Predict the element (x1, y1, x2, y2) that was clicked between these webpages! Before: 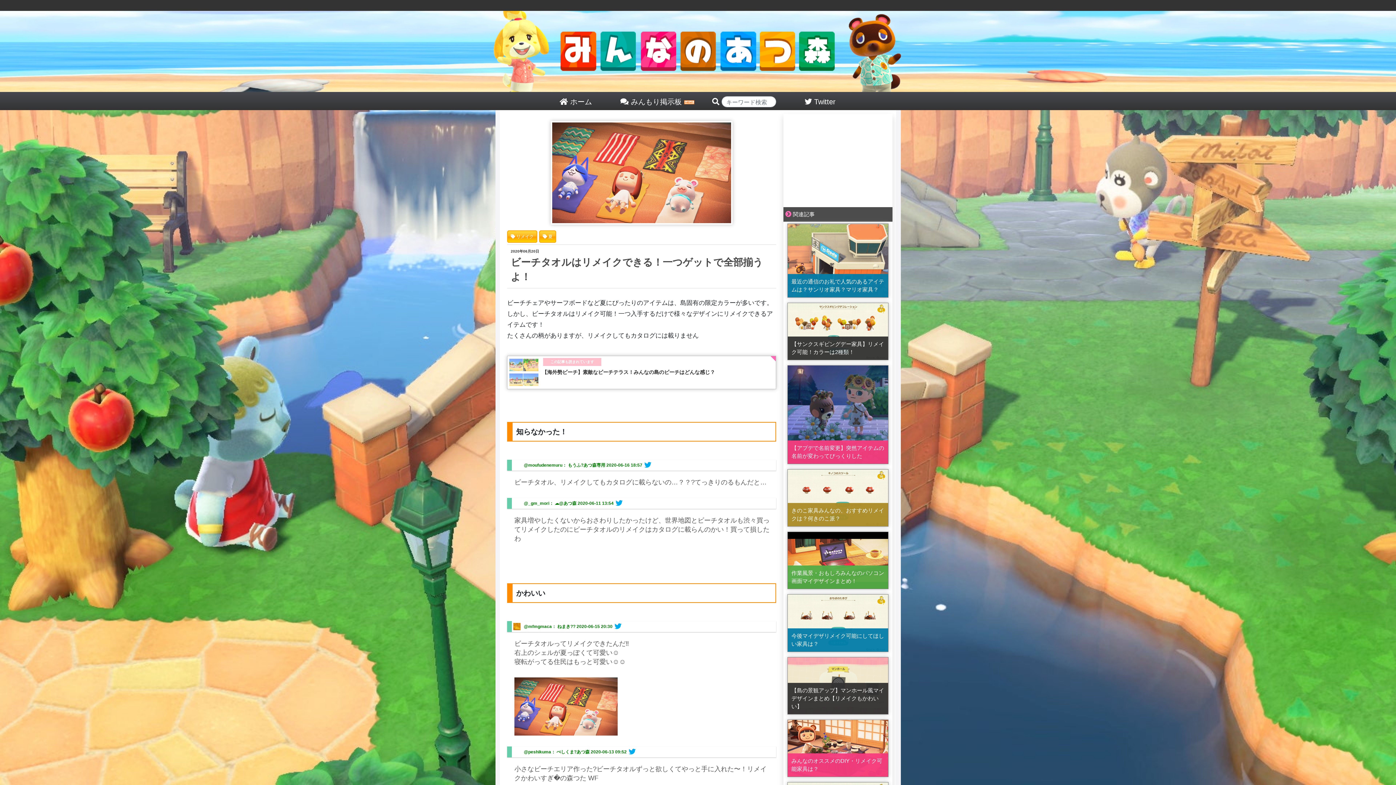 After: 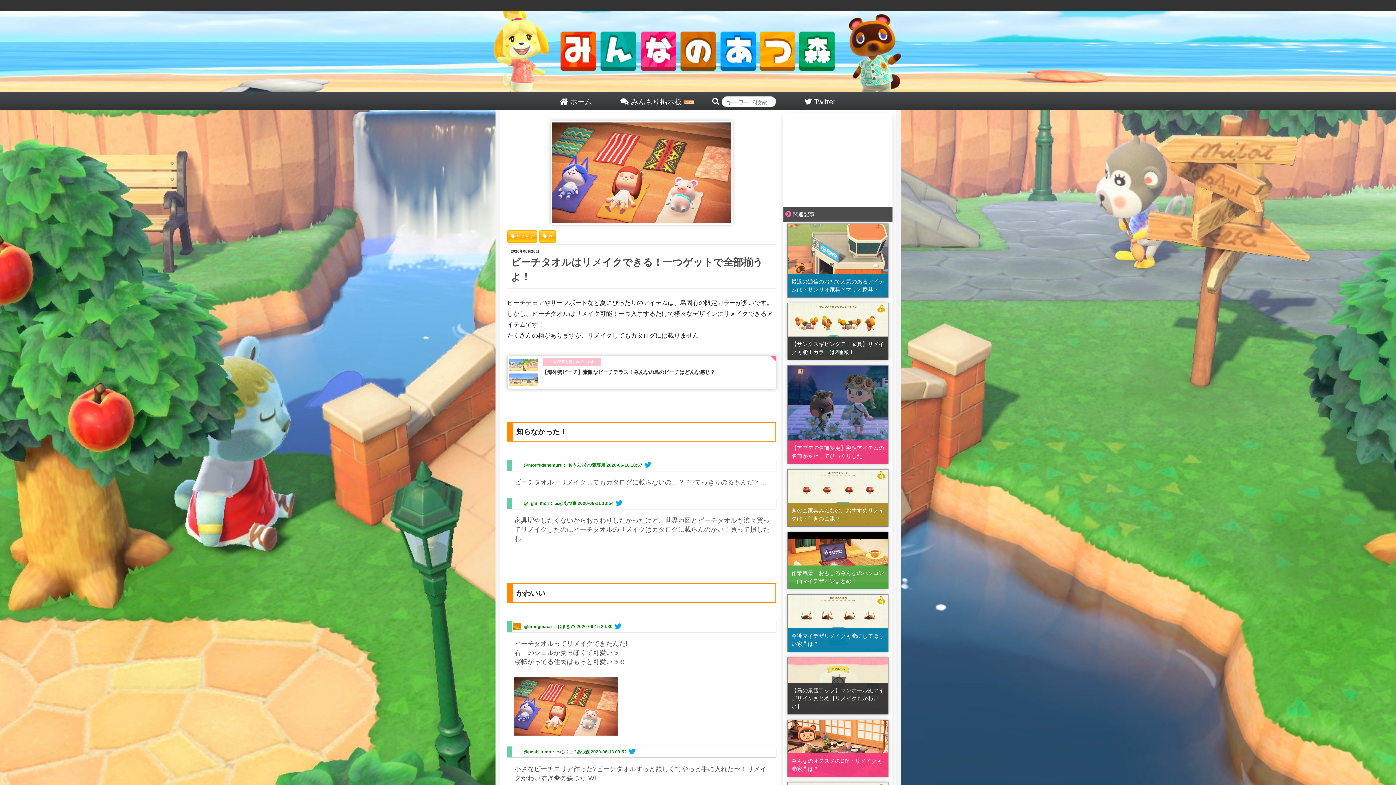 Action: bbox: (615, 501, 622, 506)